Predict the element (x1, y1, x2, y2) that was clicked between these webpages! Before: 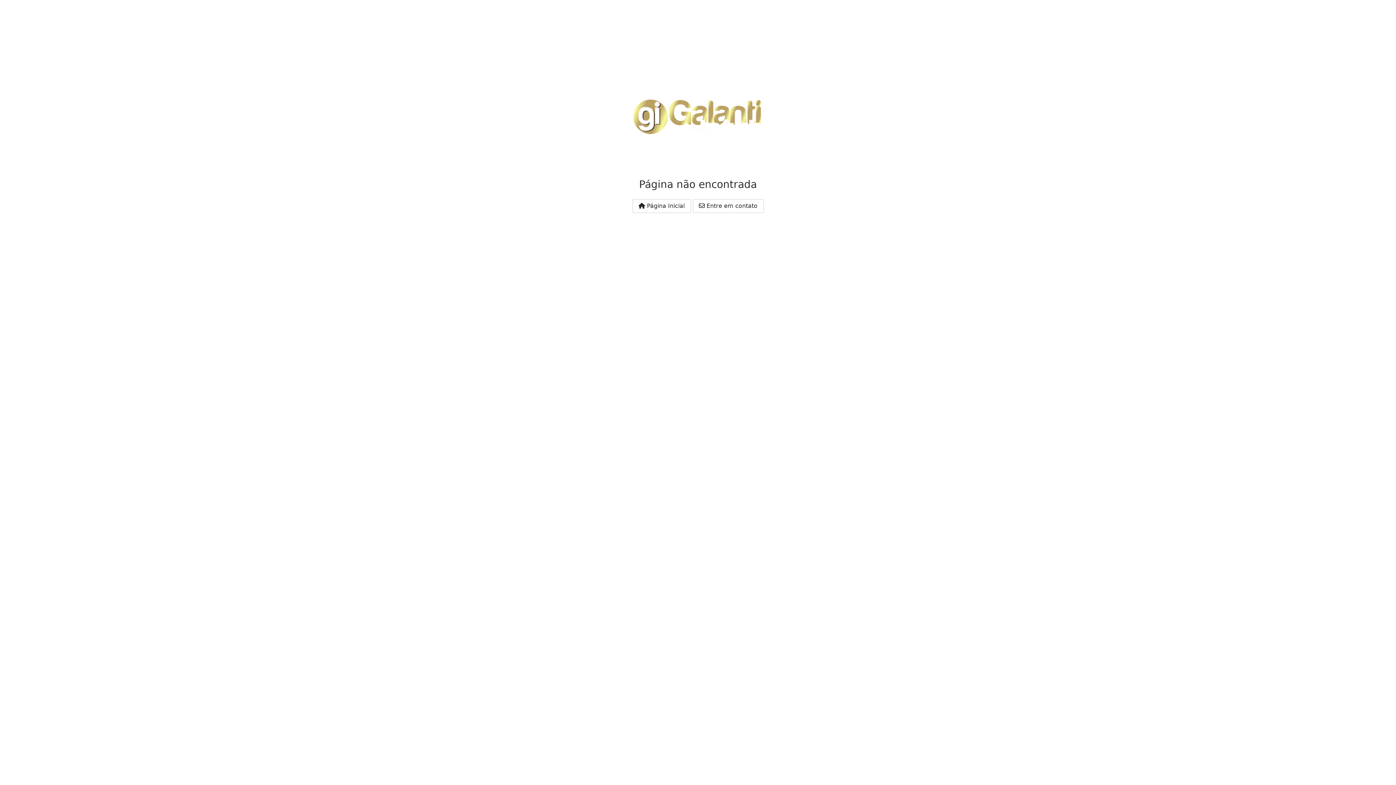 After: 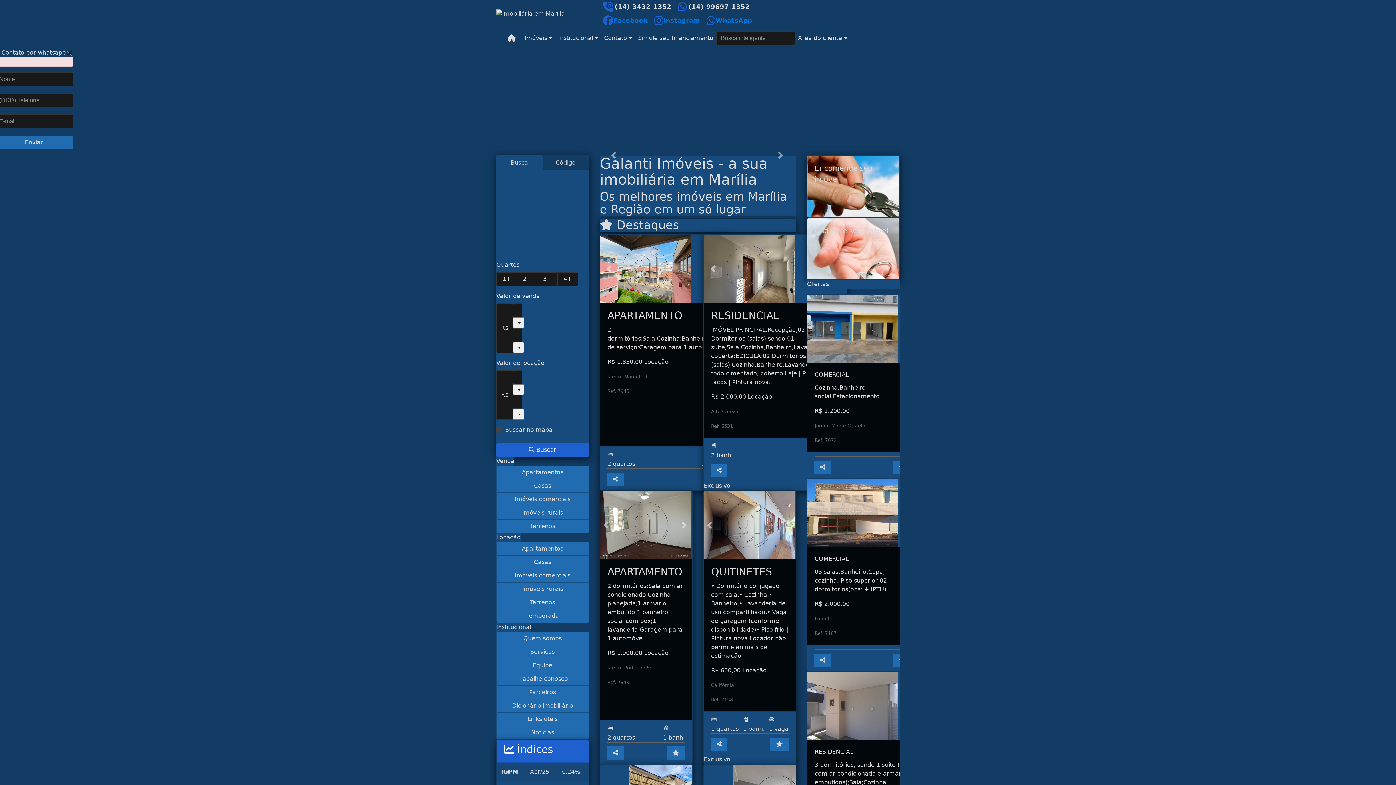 Action: bbox: (632, 199, 691, 213) label:  Página Inicial